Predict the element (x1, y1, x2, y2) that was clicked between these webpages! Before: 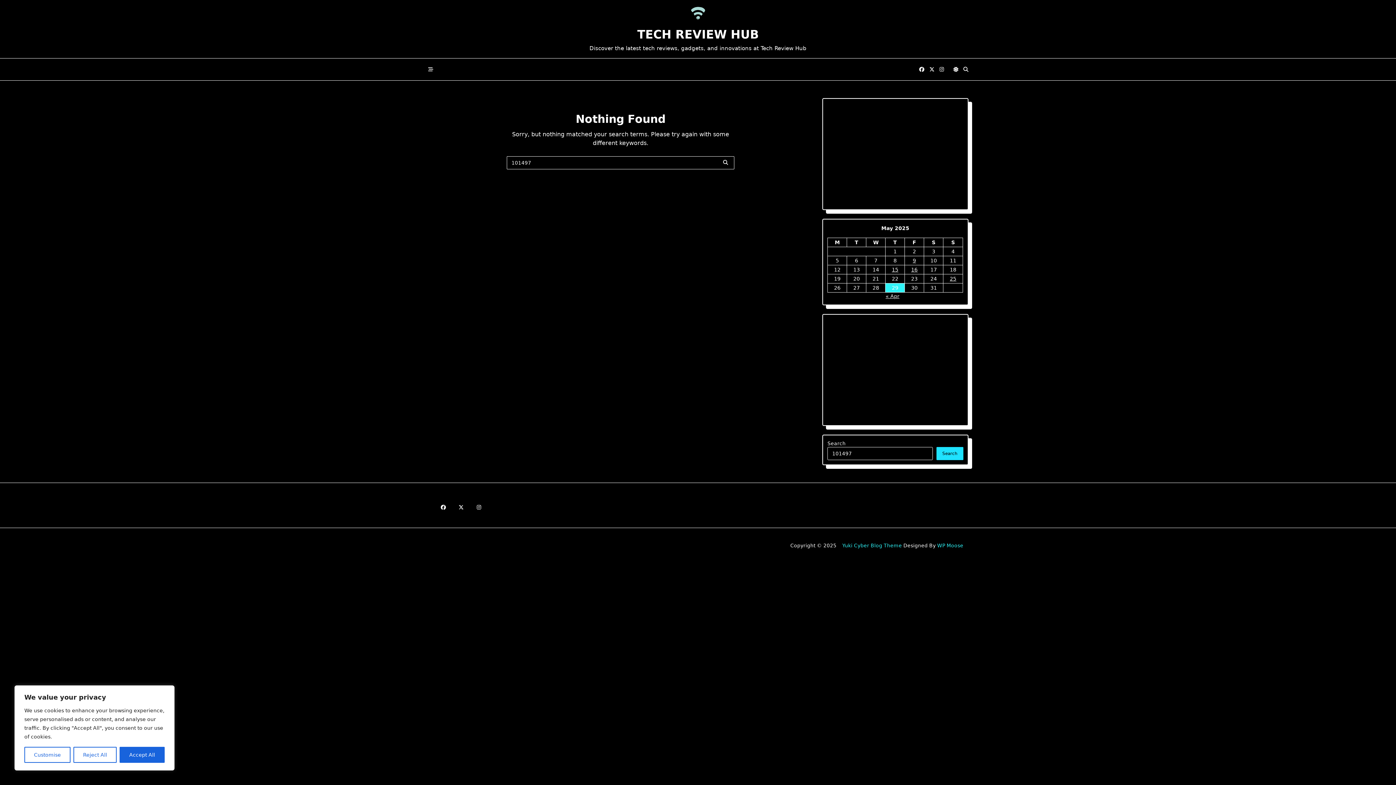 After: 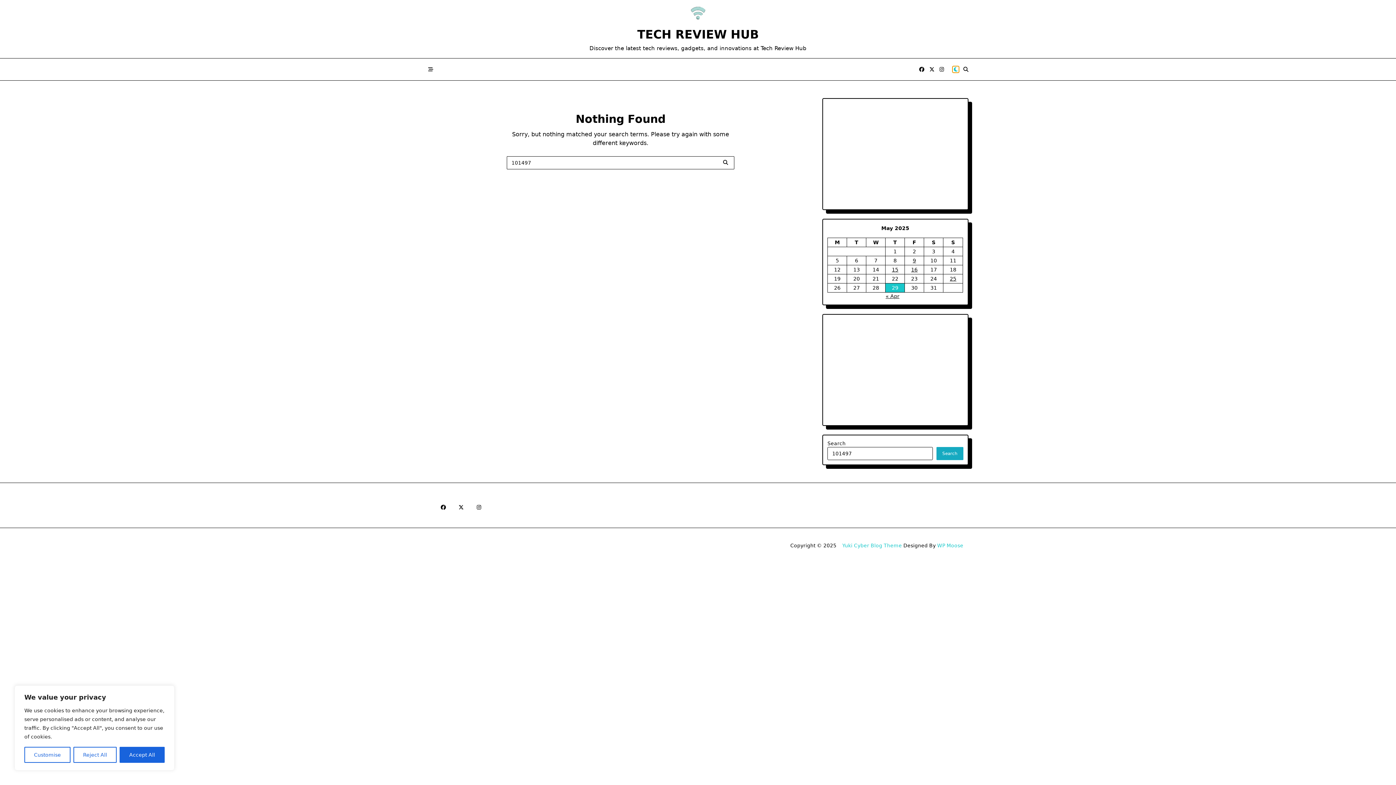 Action: bbox: (952, 66, 959, 72)